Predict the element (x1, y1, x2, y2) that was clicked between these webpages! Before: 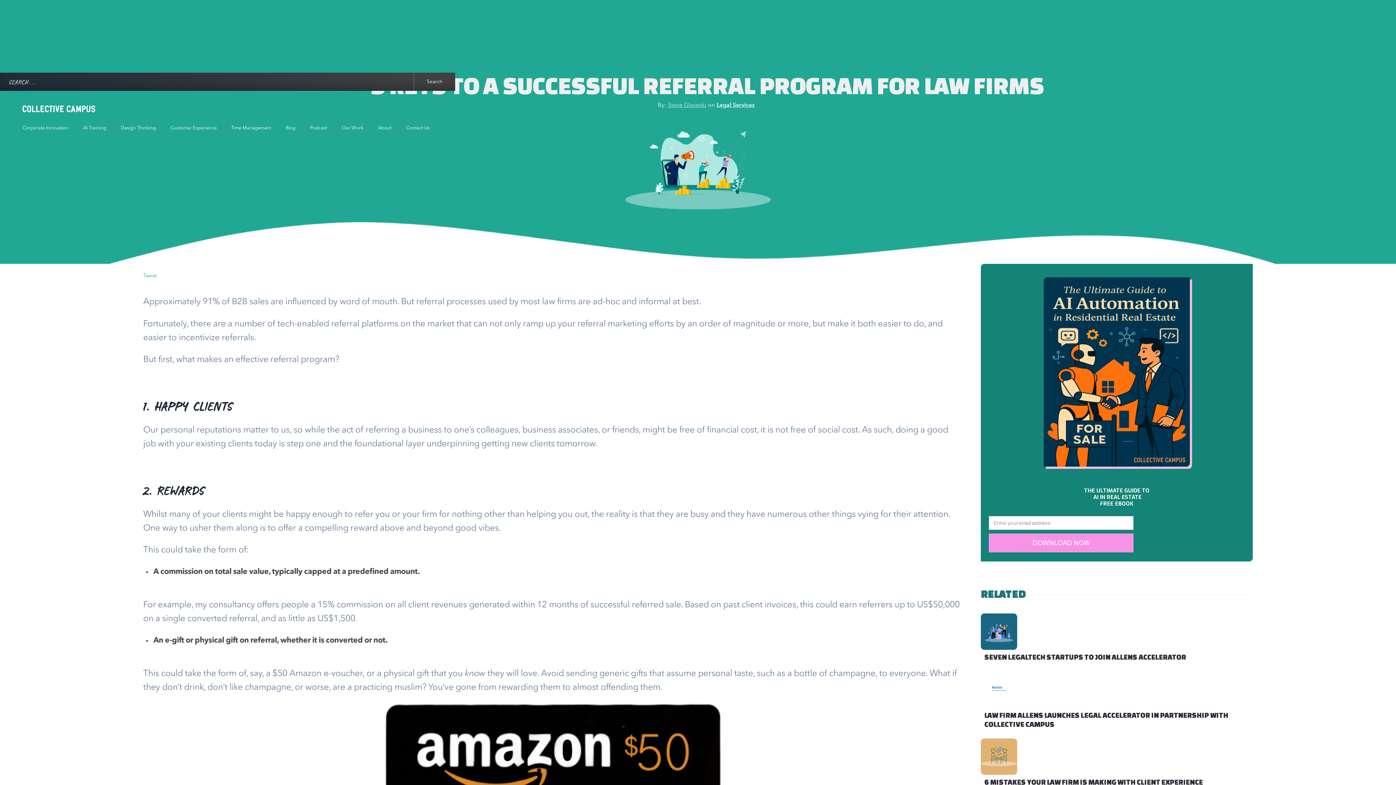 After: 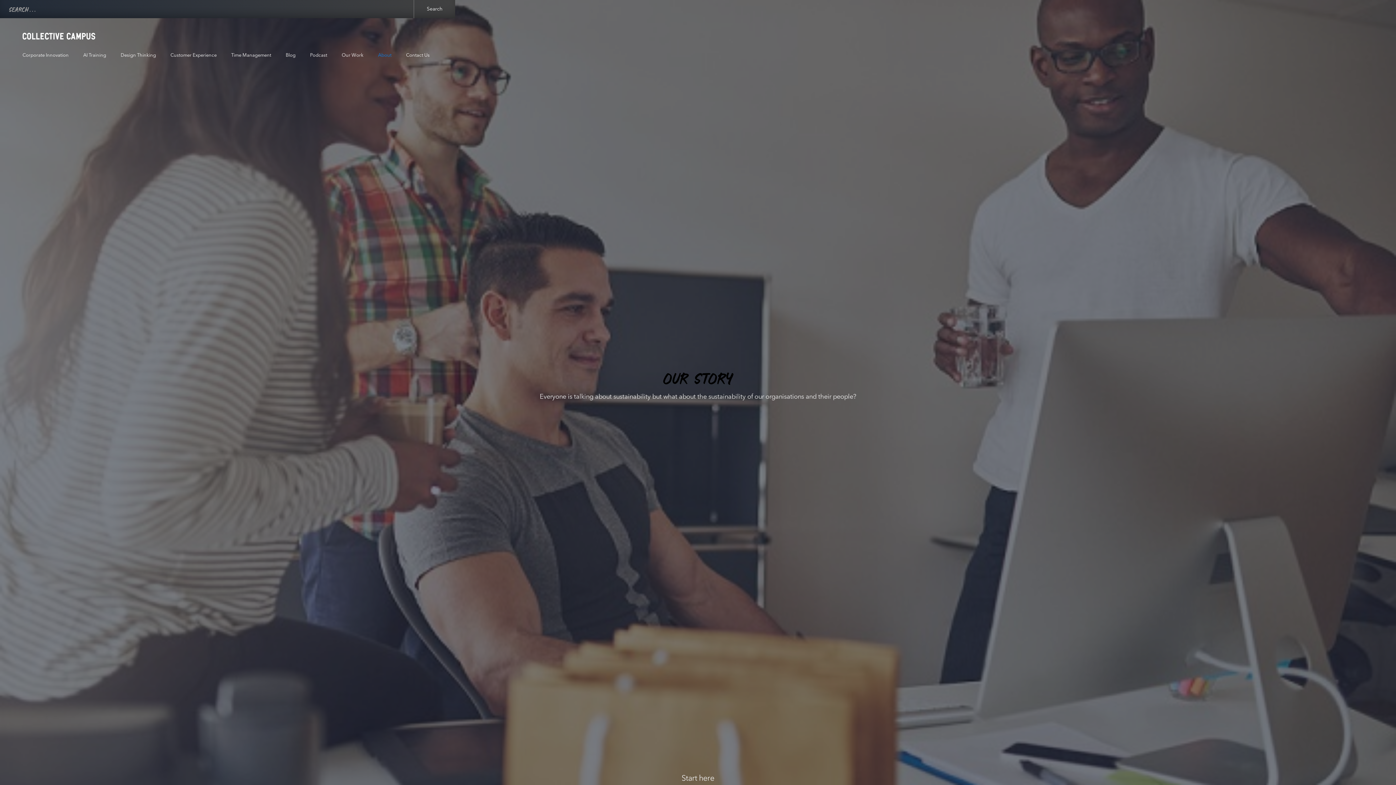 Action: label: About bbox: (370, 114, 398, 141)